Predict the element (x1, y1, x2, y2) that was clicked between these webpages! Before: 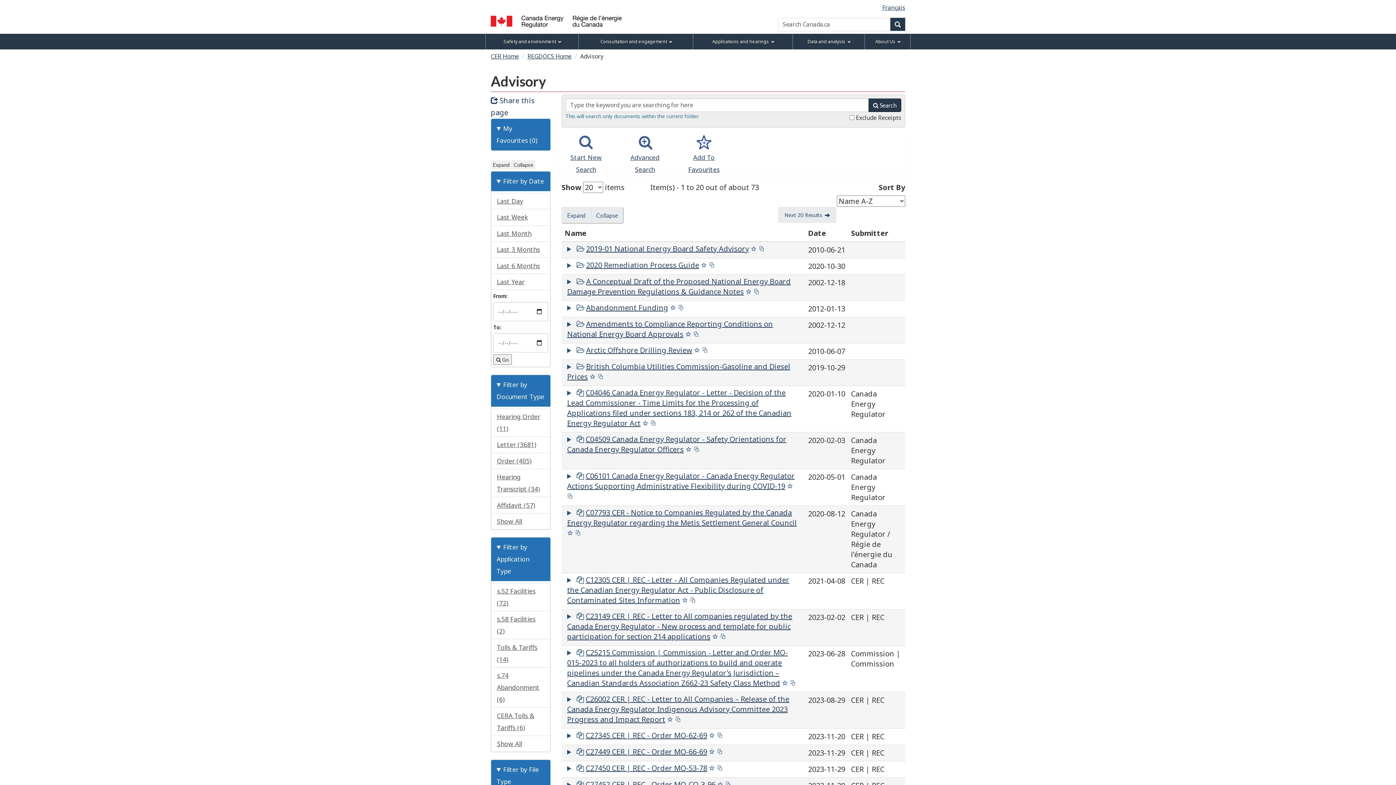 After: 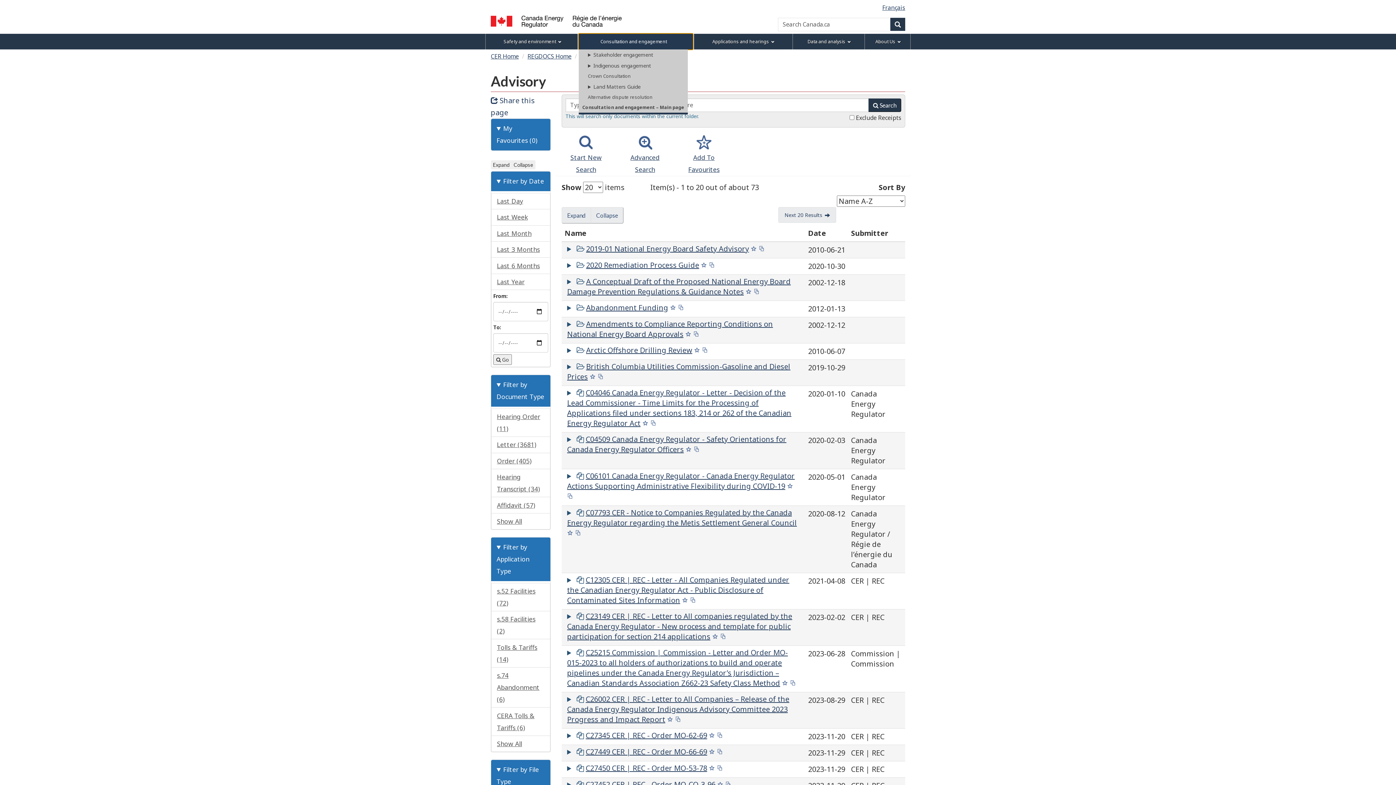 Action: label: Consultation and engagement bbox: (578, 33, 693, 49)